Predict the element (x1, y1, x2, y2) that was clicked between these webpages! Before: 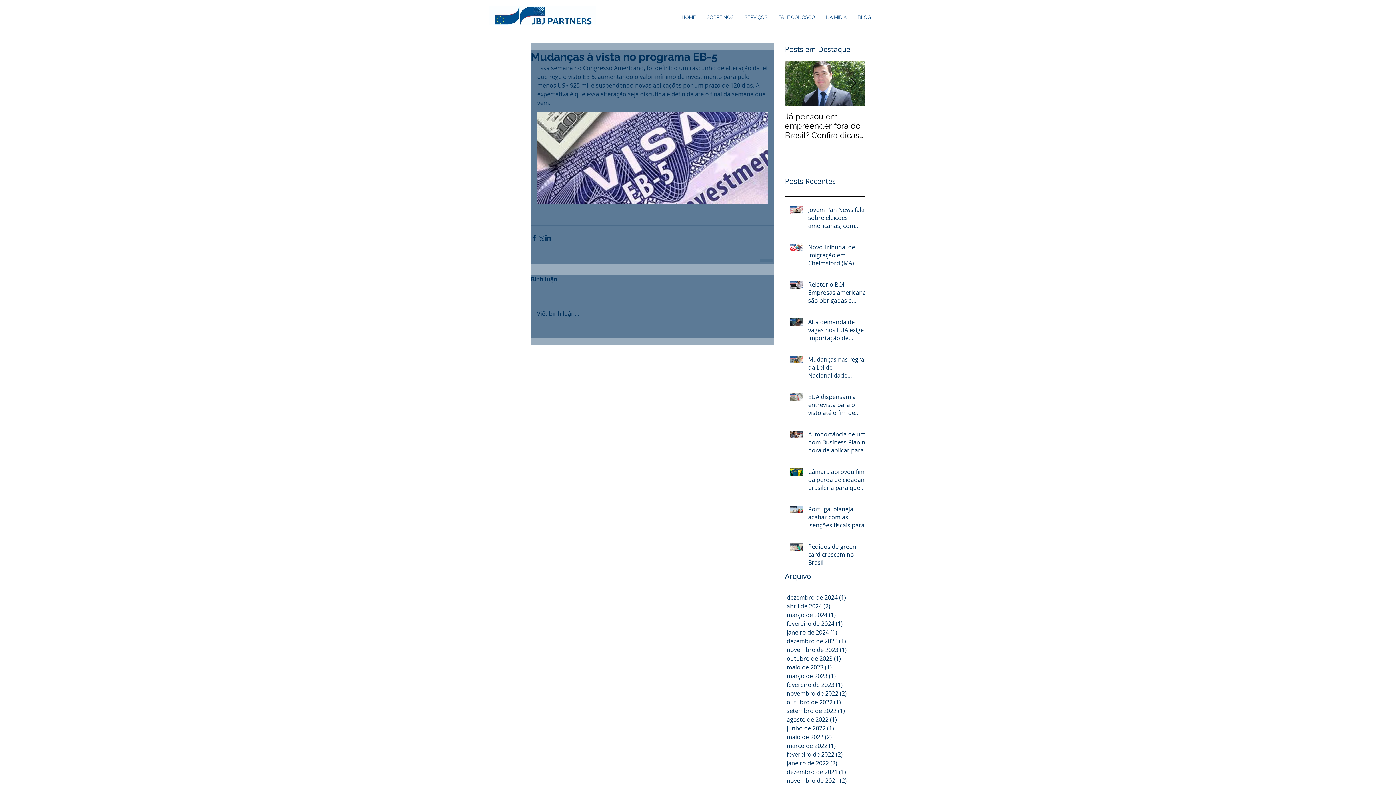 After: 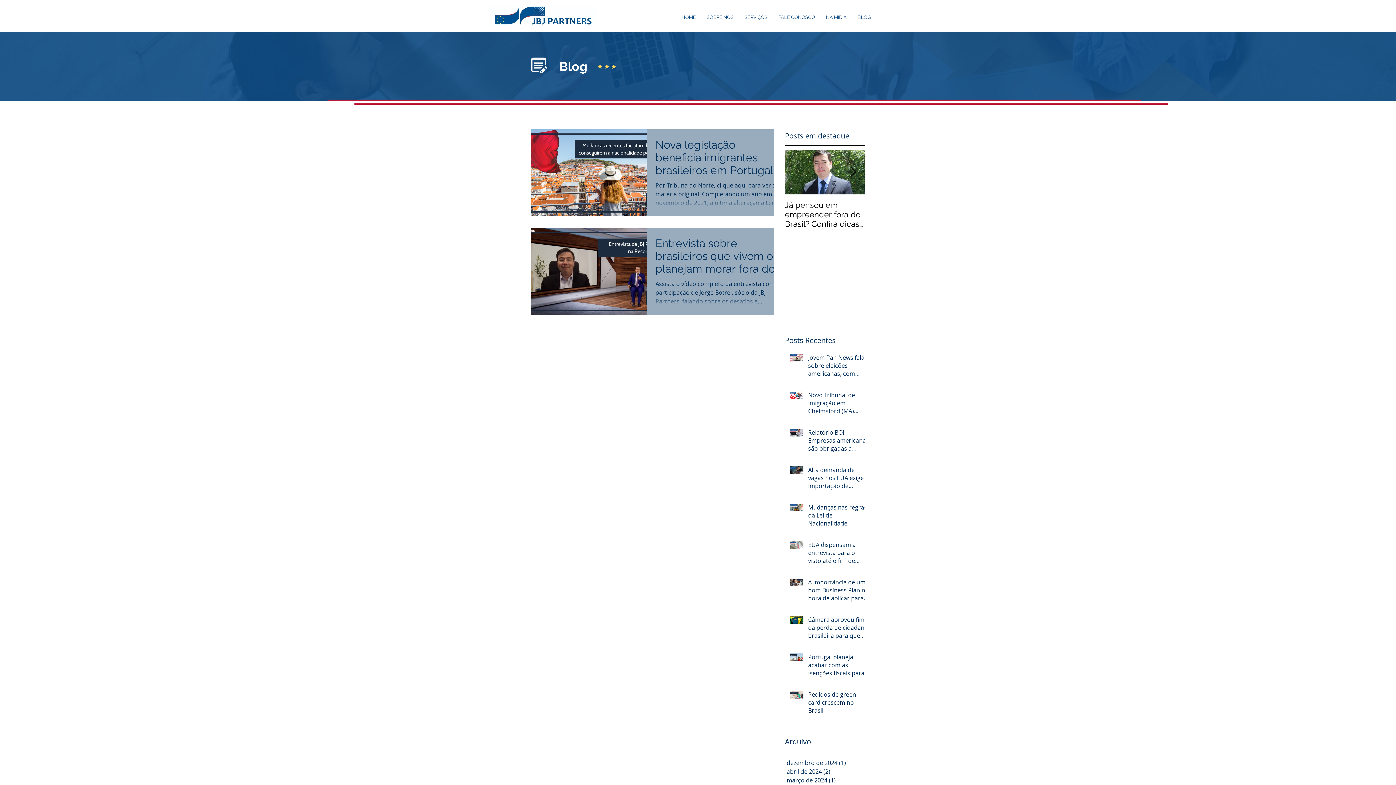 Action: bbox: (786, 759, 863, 767) label: janeiro de 2022 (2)
2 posts